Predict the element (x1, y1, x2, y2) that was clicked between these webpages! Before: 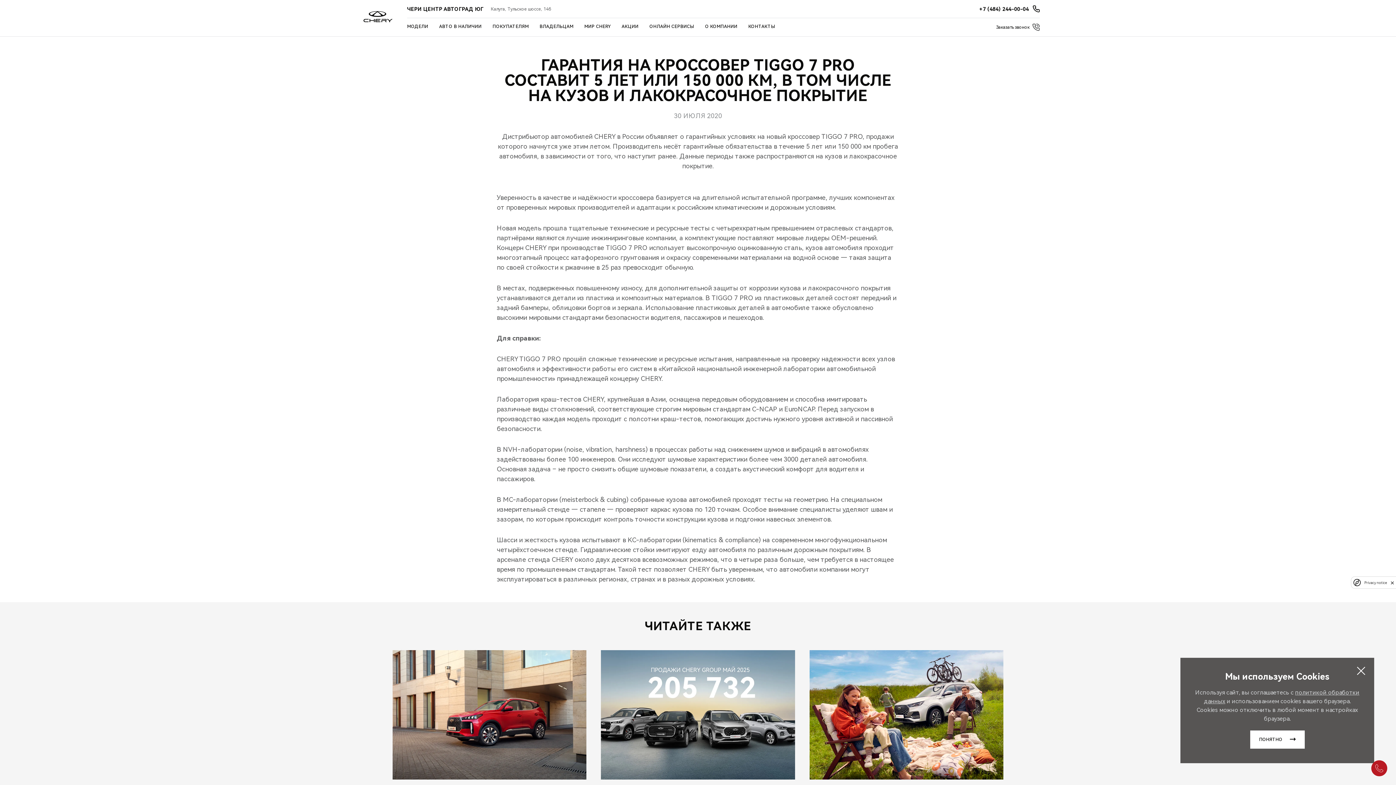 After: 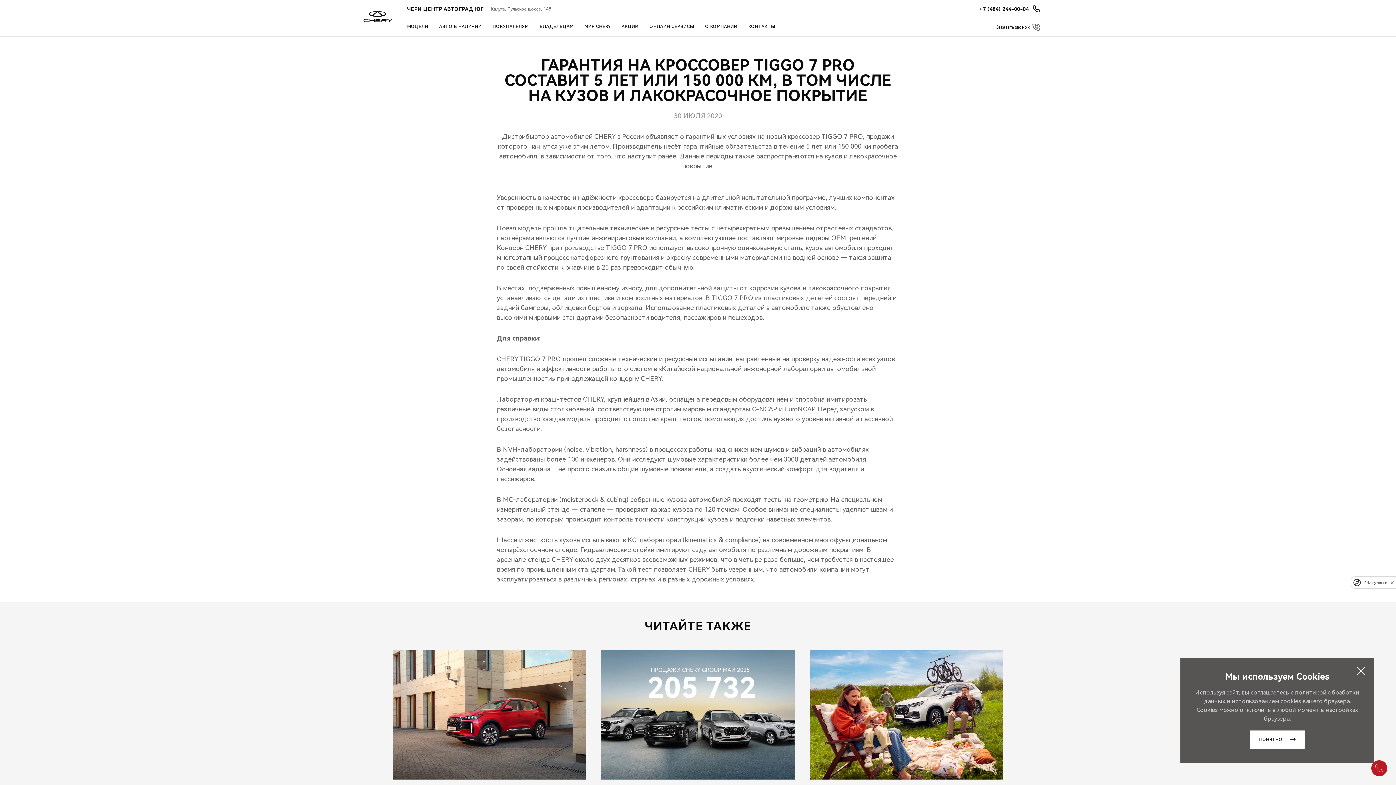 Action: bbox: (1353, 579, 1361, 586)